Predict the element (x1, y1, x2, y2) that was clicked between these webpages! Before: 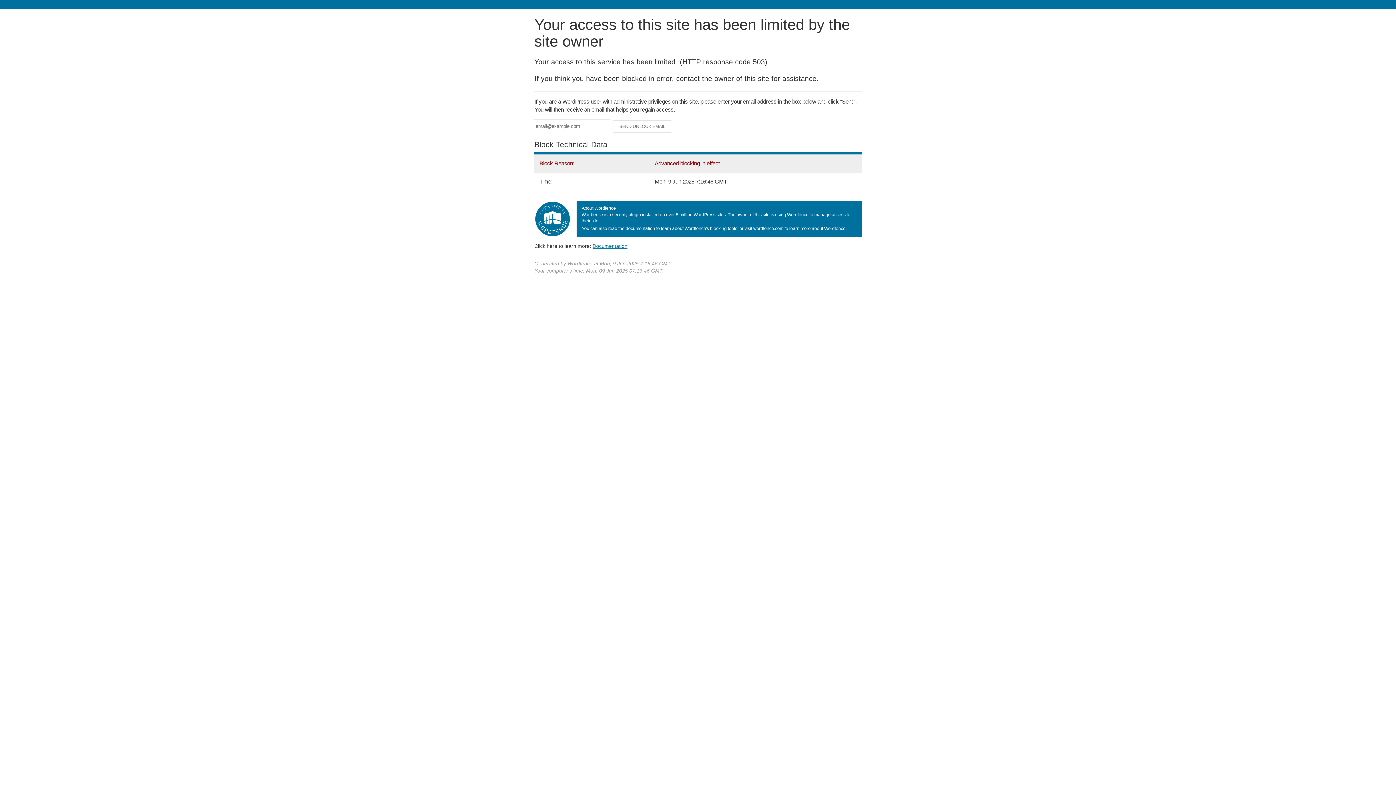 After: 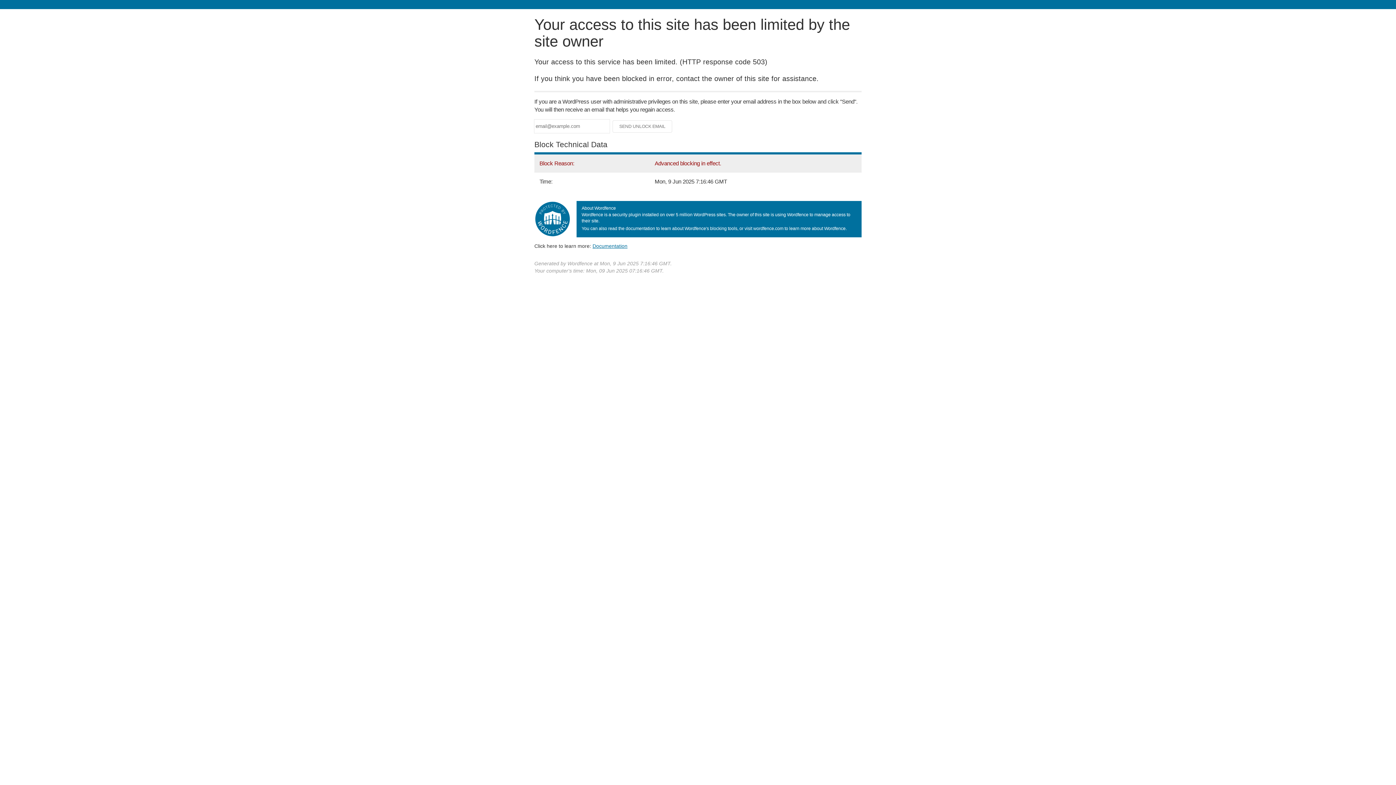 Action: bbox: (592, 243, 627, 248) label: Documentation